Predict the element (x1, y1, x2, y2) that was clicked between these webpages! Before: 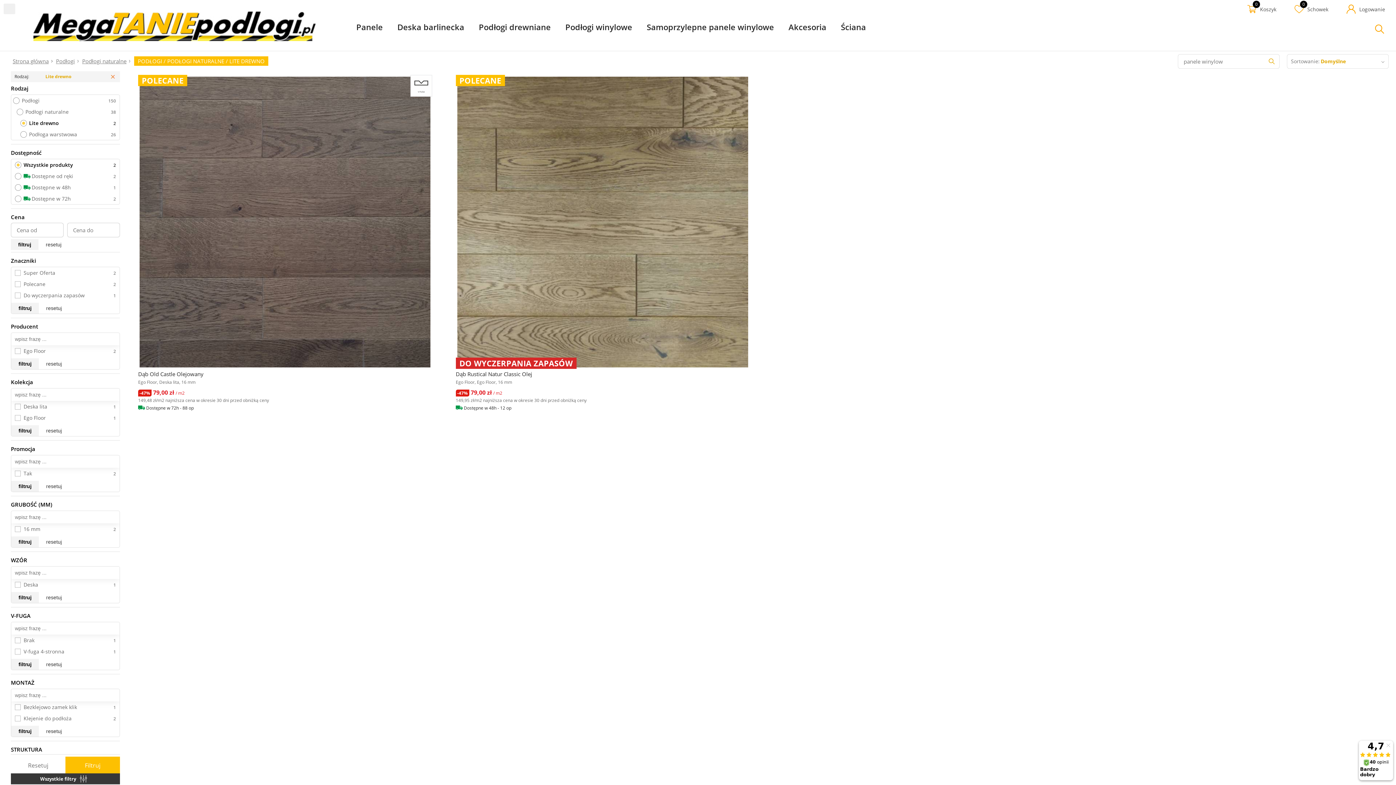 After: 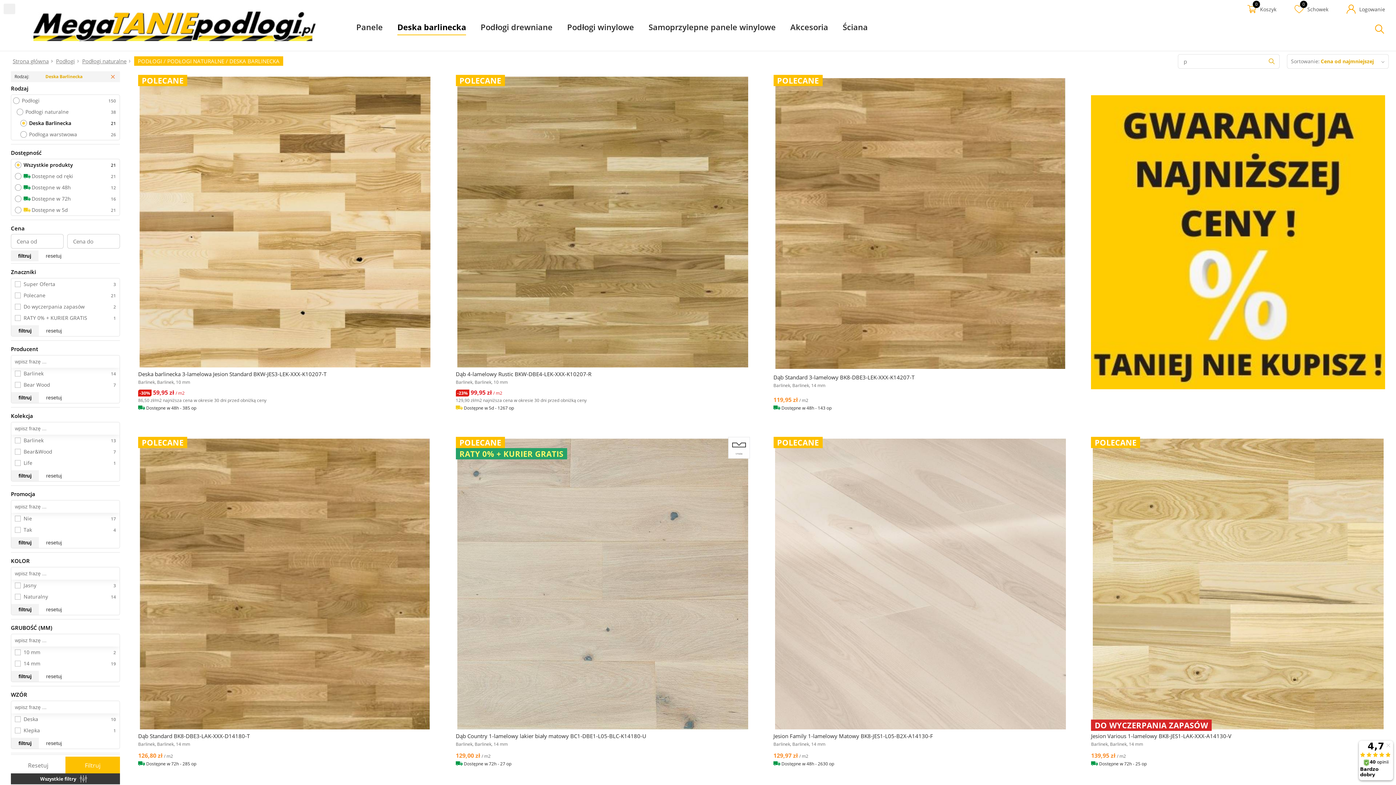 Action: bbox: (397, 3, 464, 50) label: Deska barlinecka